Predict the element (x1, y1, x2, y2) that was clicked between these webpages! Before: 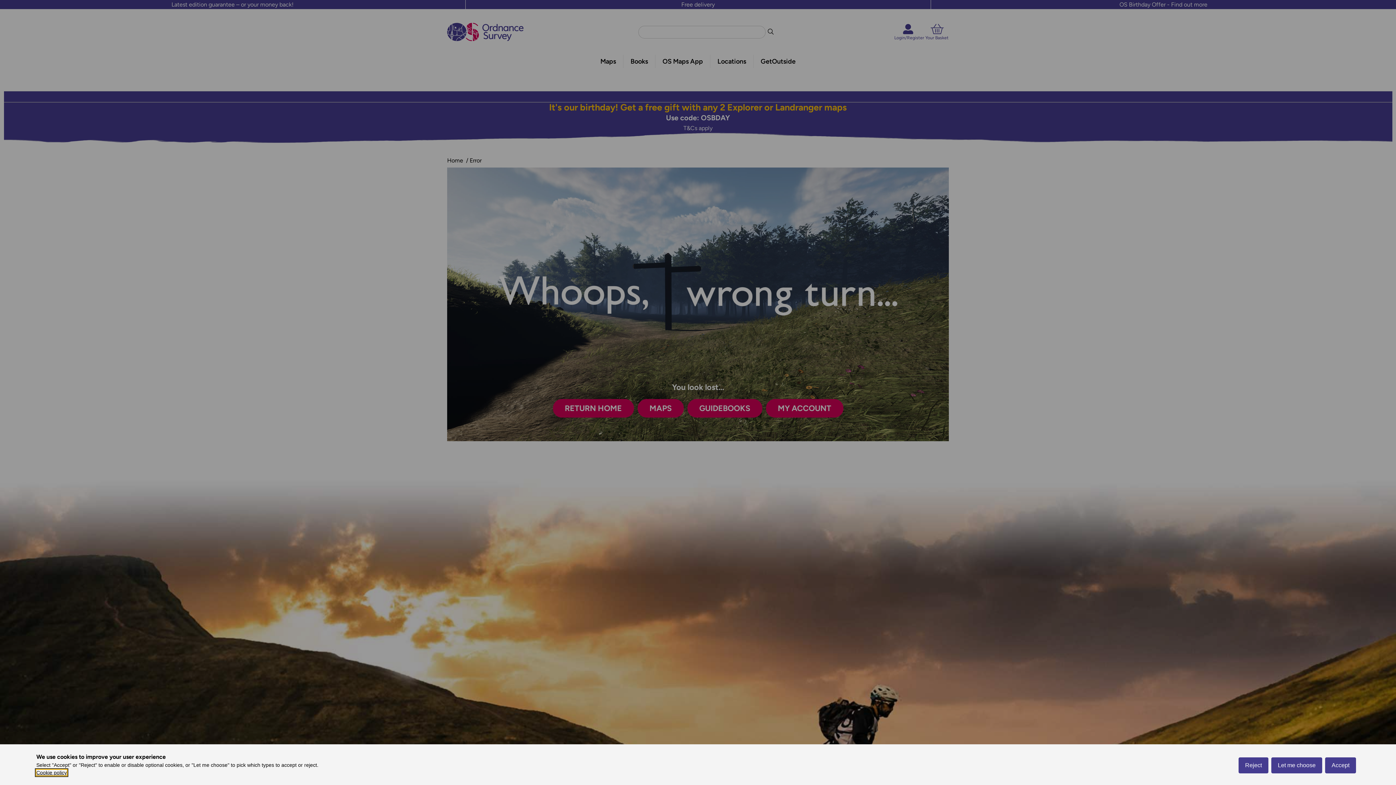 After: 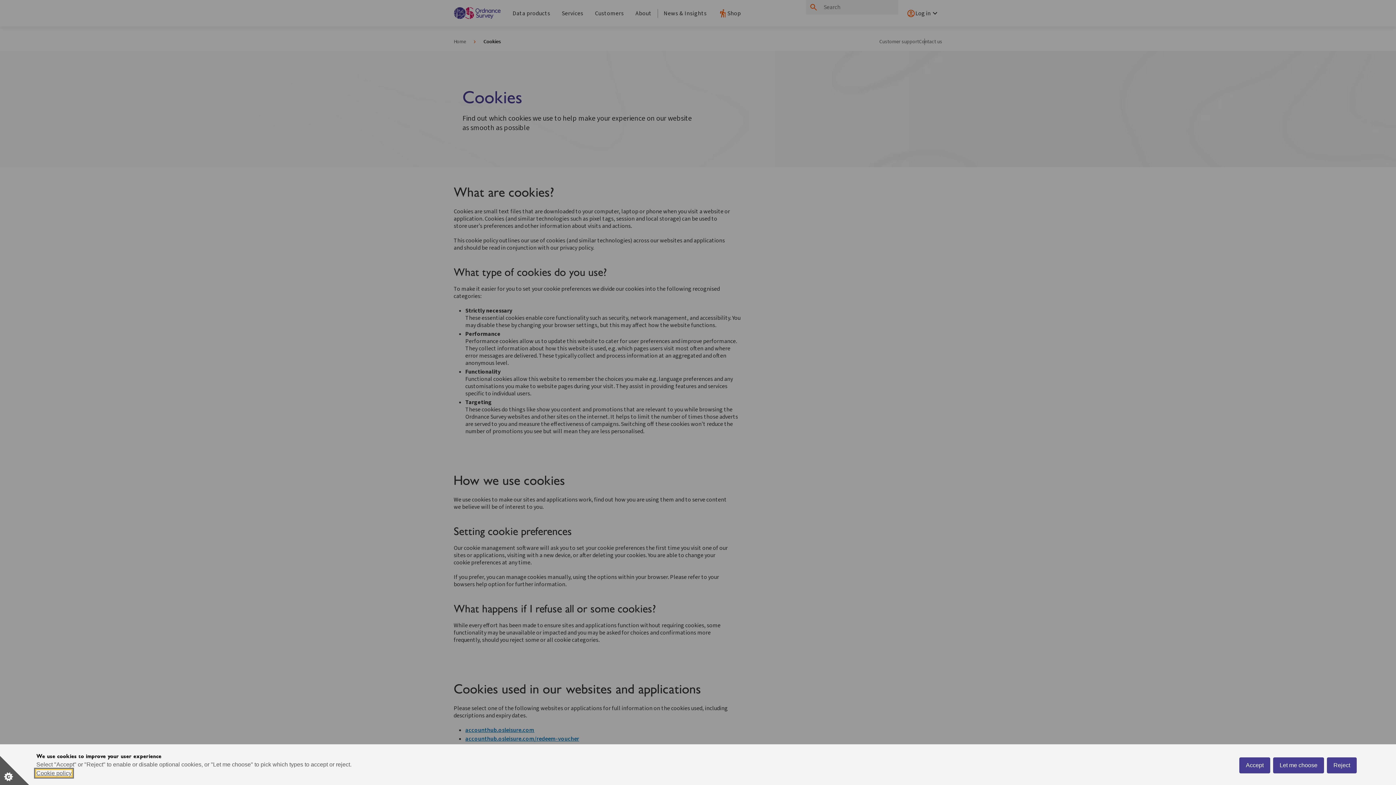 Action: label: Cookie policy bbox: (36, 770, 66, 776)